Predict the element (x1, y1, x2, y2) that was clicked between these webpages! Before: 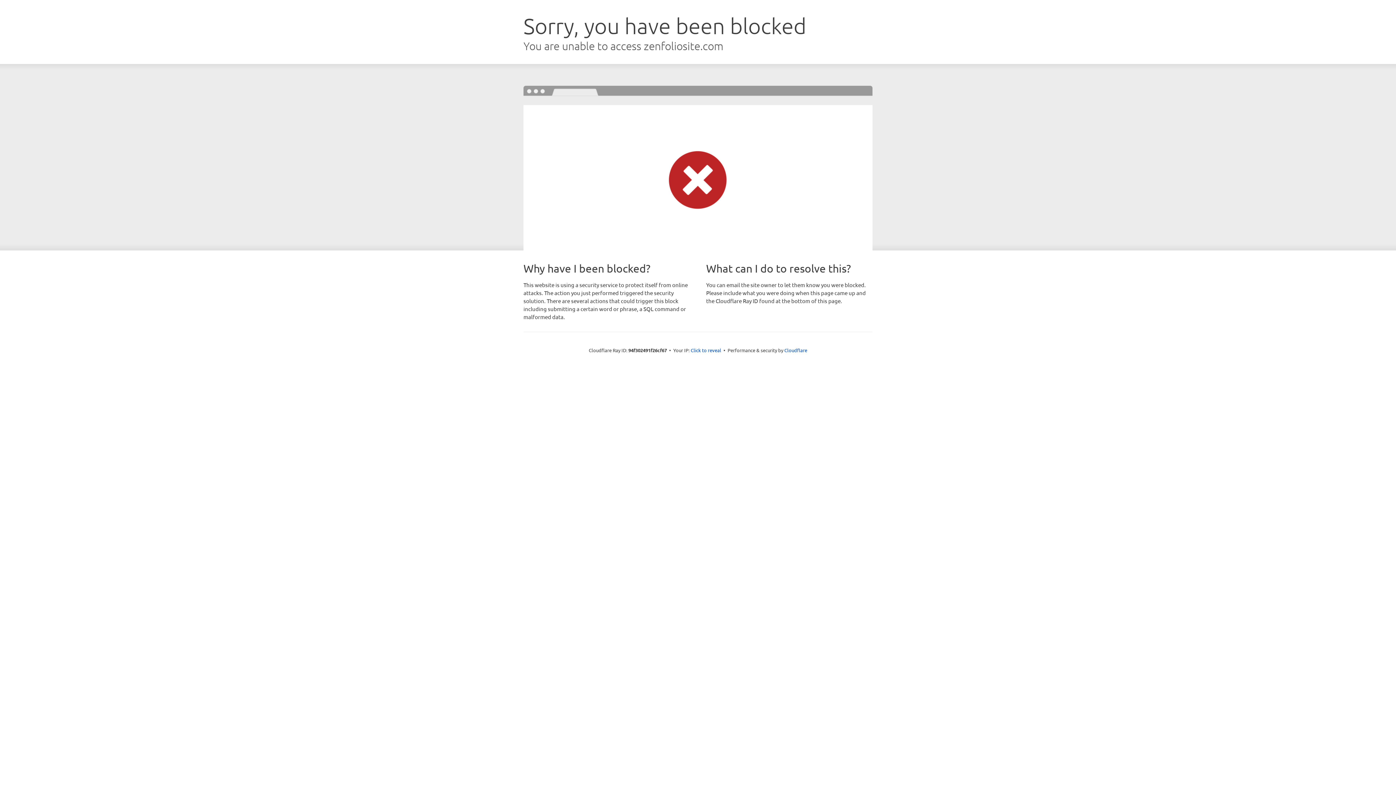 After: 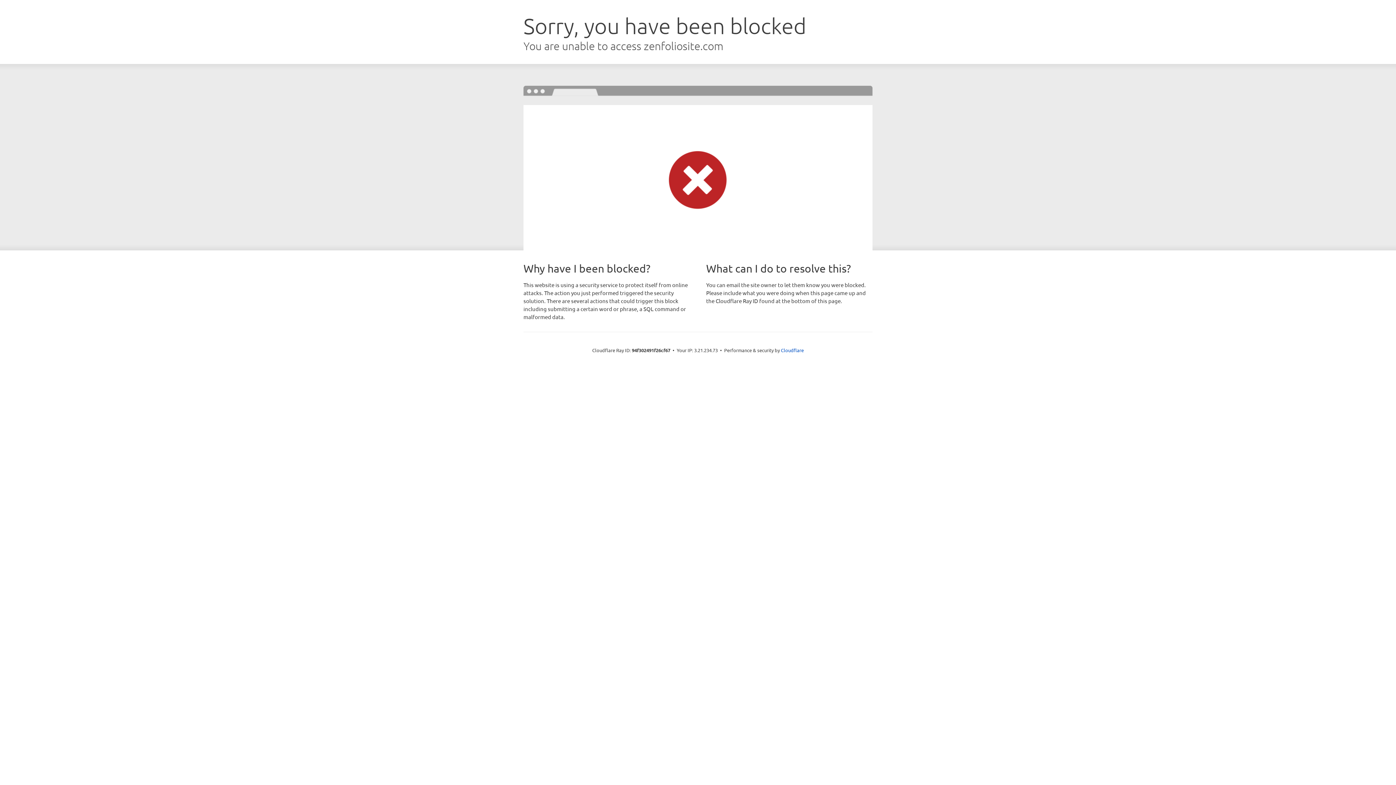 Action: label: Click to reveal bbox: (690, 346, 721, 353)